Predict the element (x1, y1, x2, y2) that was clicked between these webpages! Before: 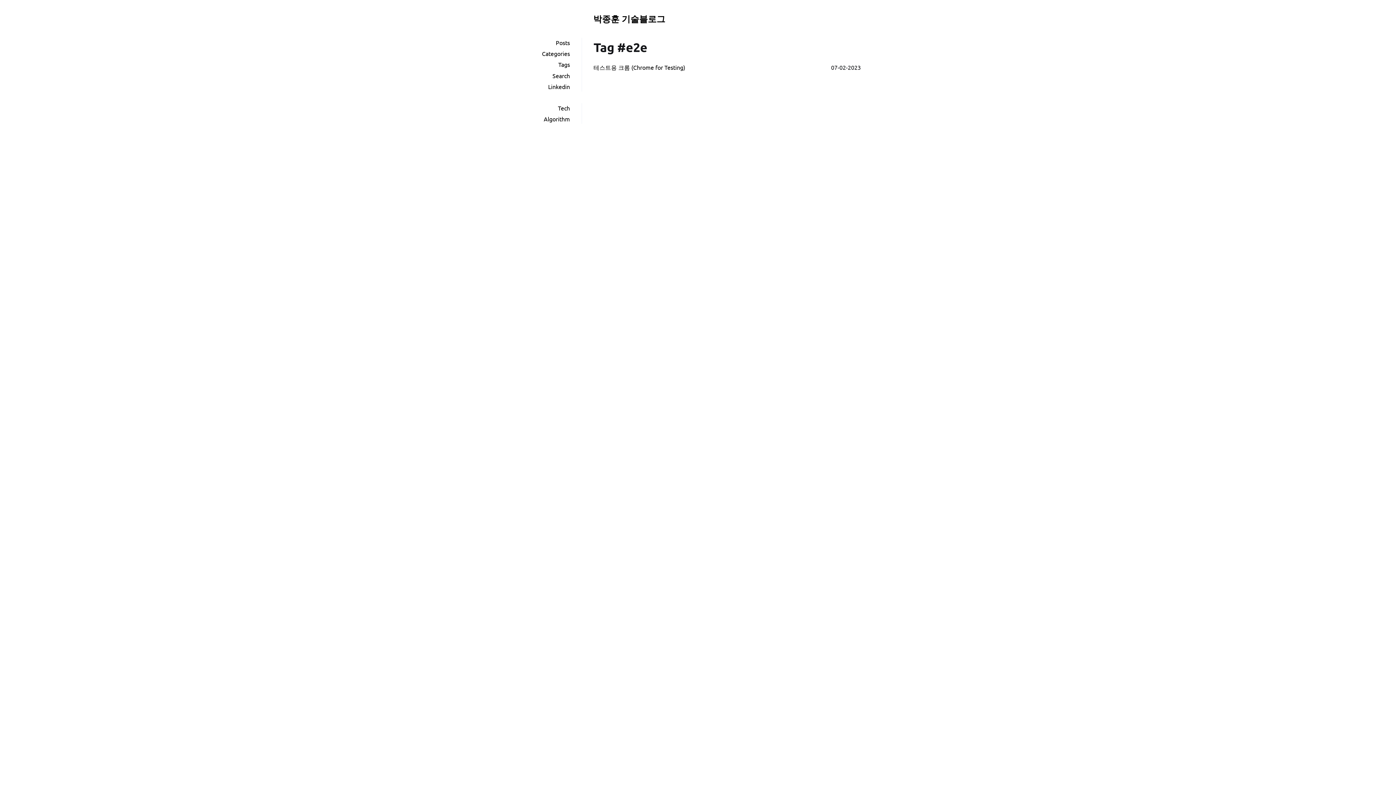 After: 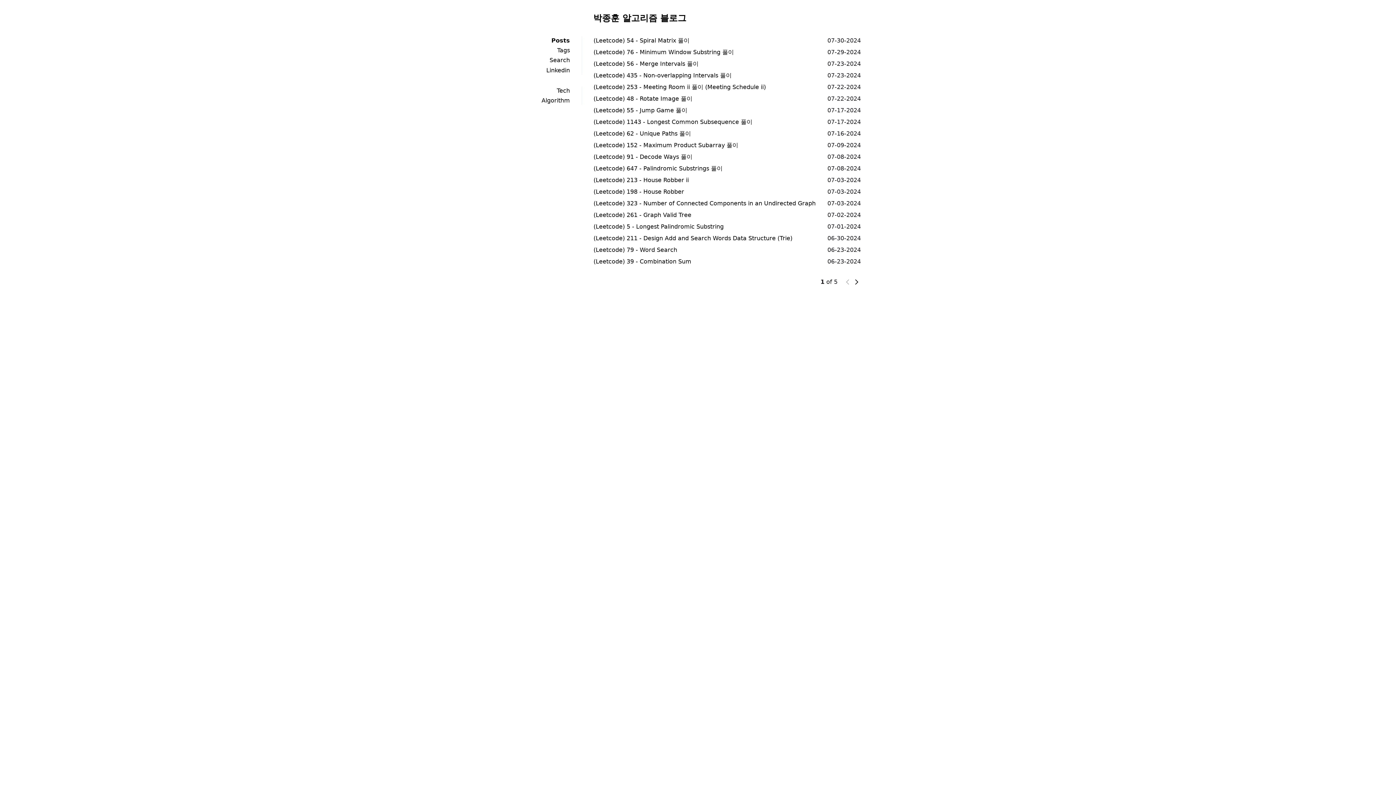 Action: label: Algorithm bbox: (543, 115, 570, 122)